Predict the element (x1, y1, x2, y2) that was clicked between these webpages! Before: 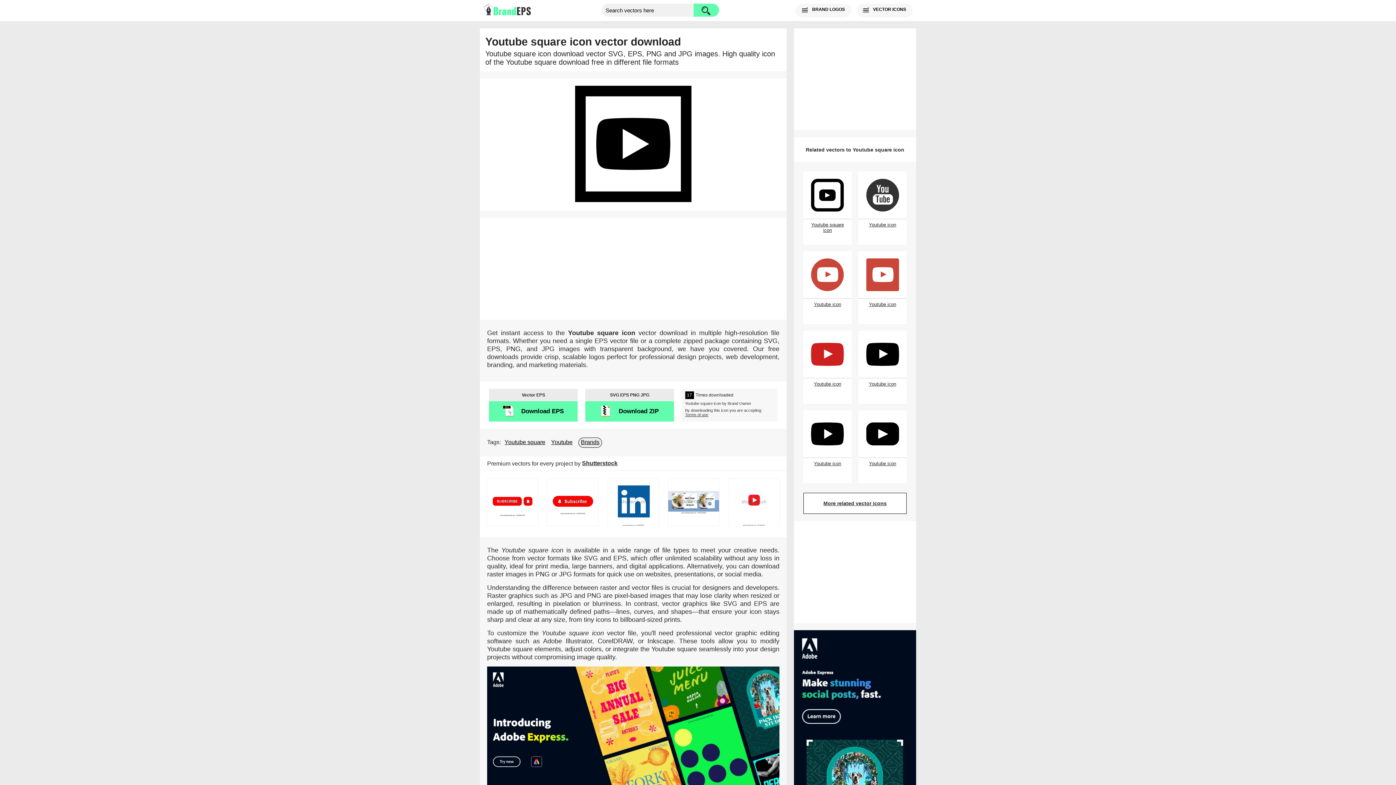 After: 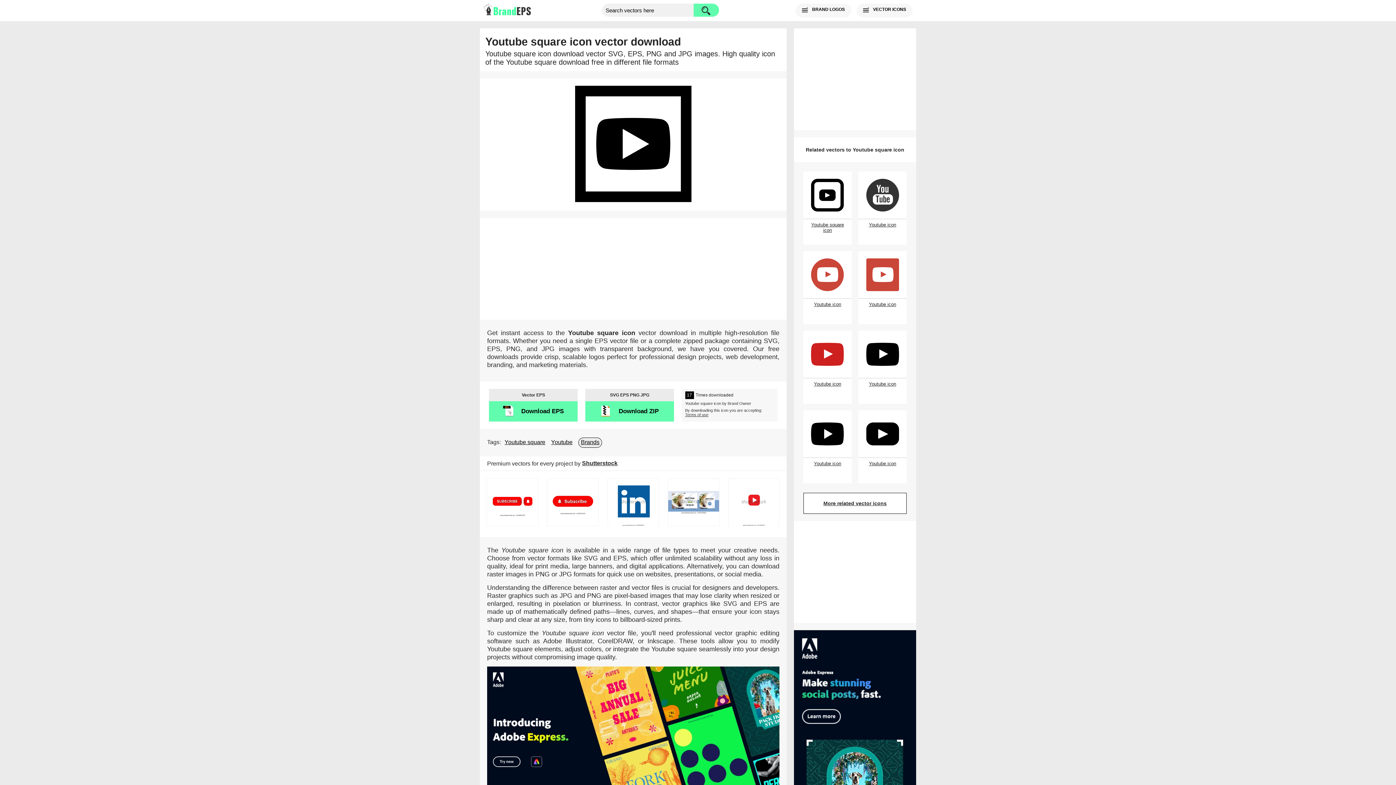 Action: bbox: (728, 478, 780, 526)